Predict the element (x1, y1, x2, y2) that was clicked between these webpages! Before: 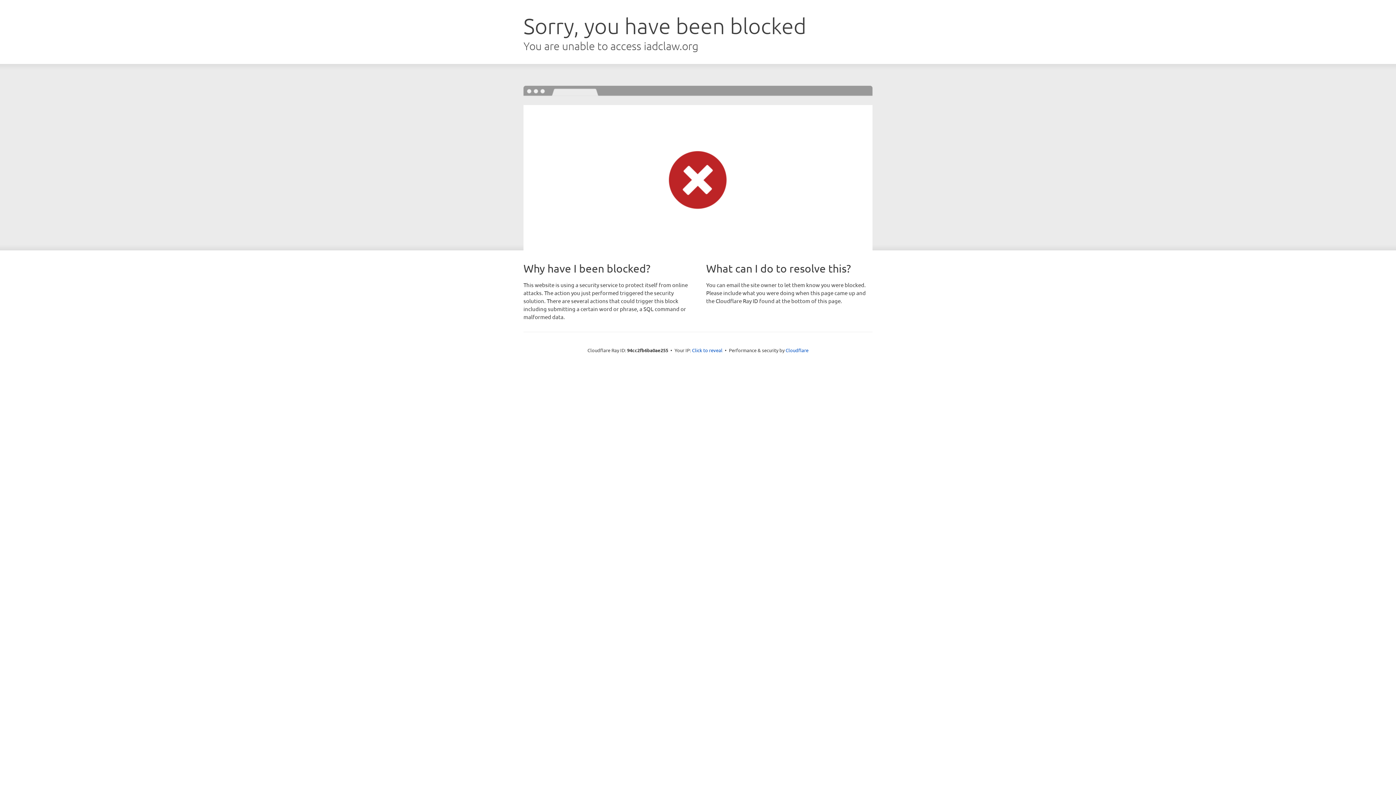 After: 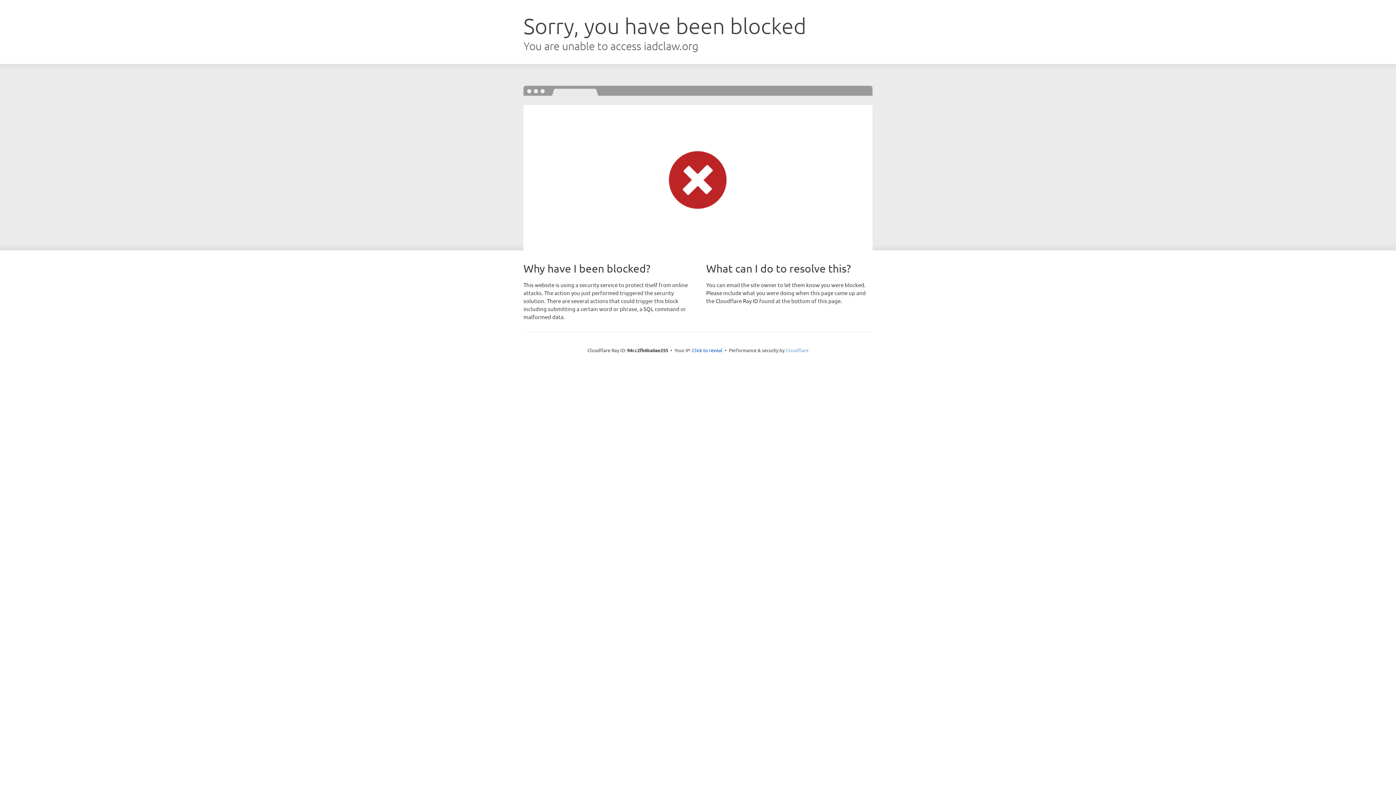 Action: bbox: (785, 347, 808, 353) label: Cloudflare